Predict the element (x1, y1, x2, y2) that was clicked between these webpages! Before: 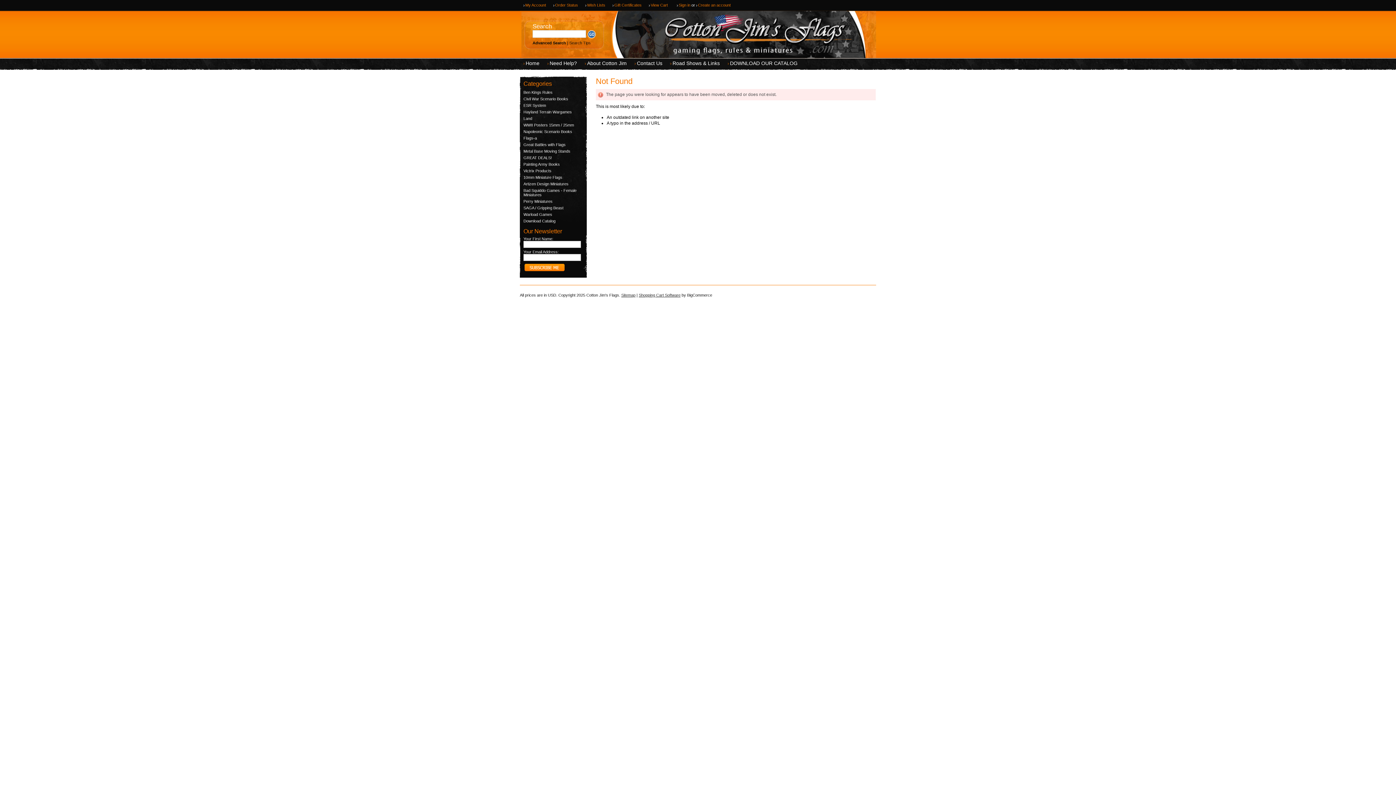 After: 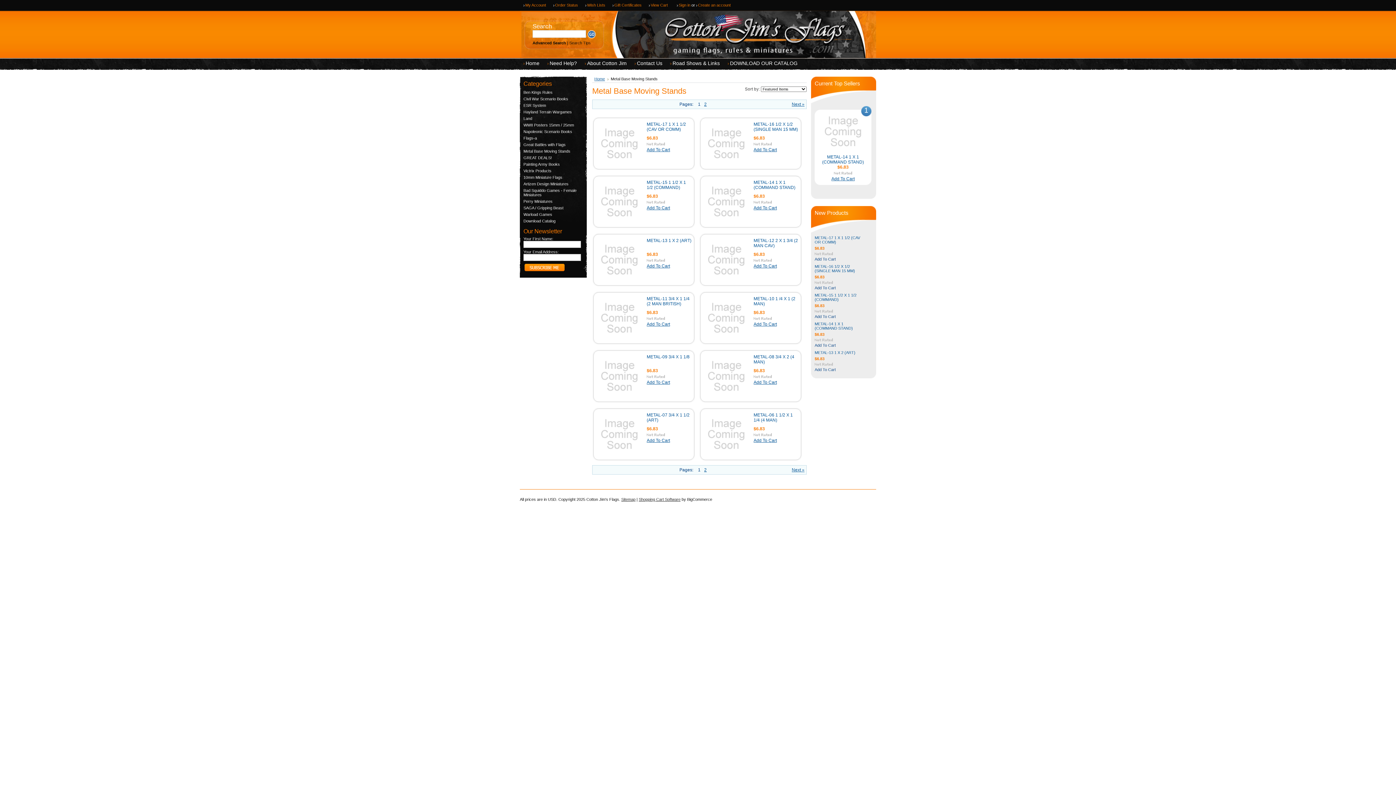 Action: label: Metal Base Moving Stands bbox: (523, 149, 570, 153)